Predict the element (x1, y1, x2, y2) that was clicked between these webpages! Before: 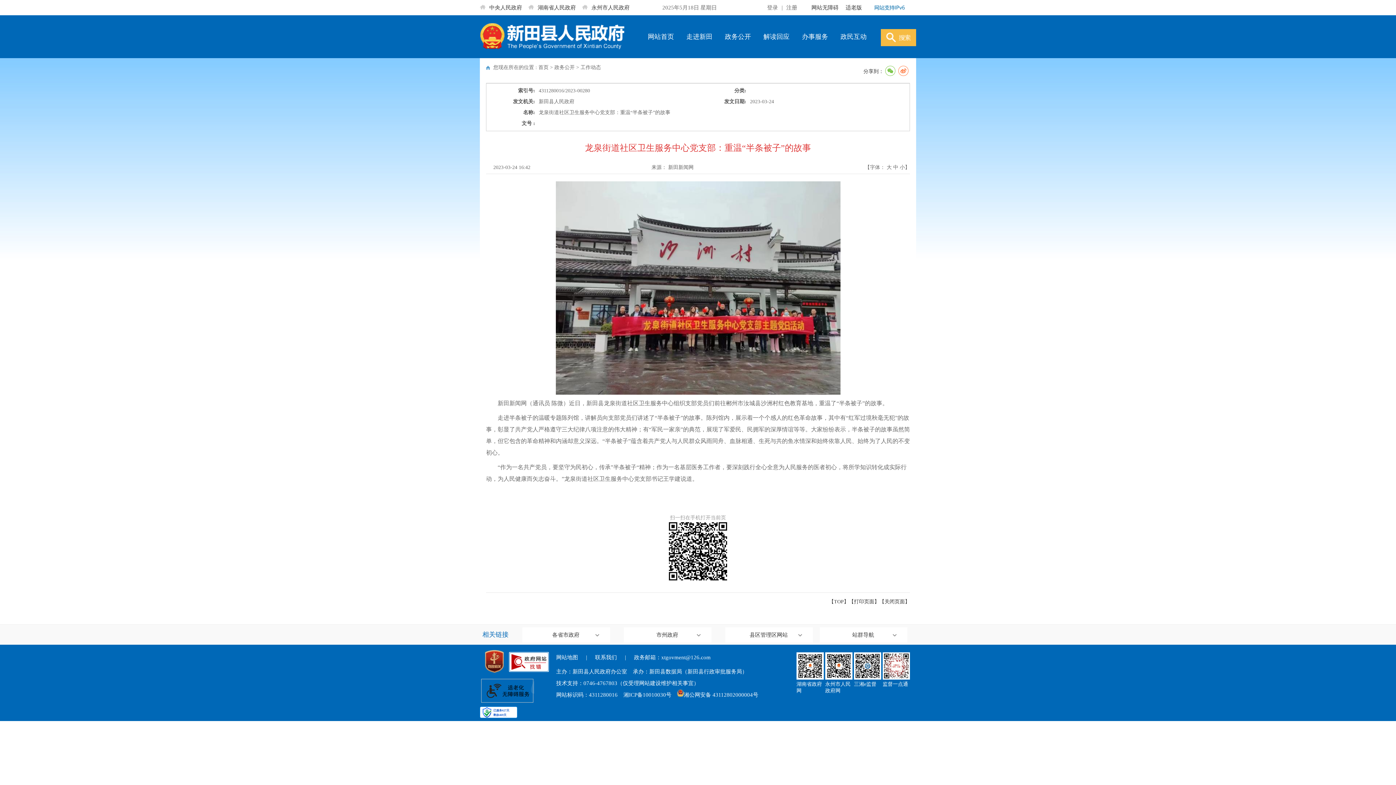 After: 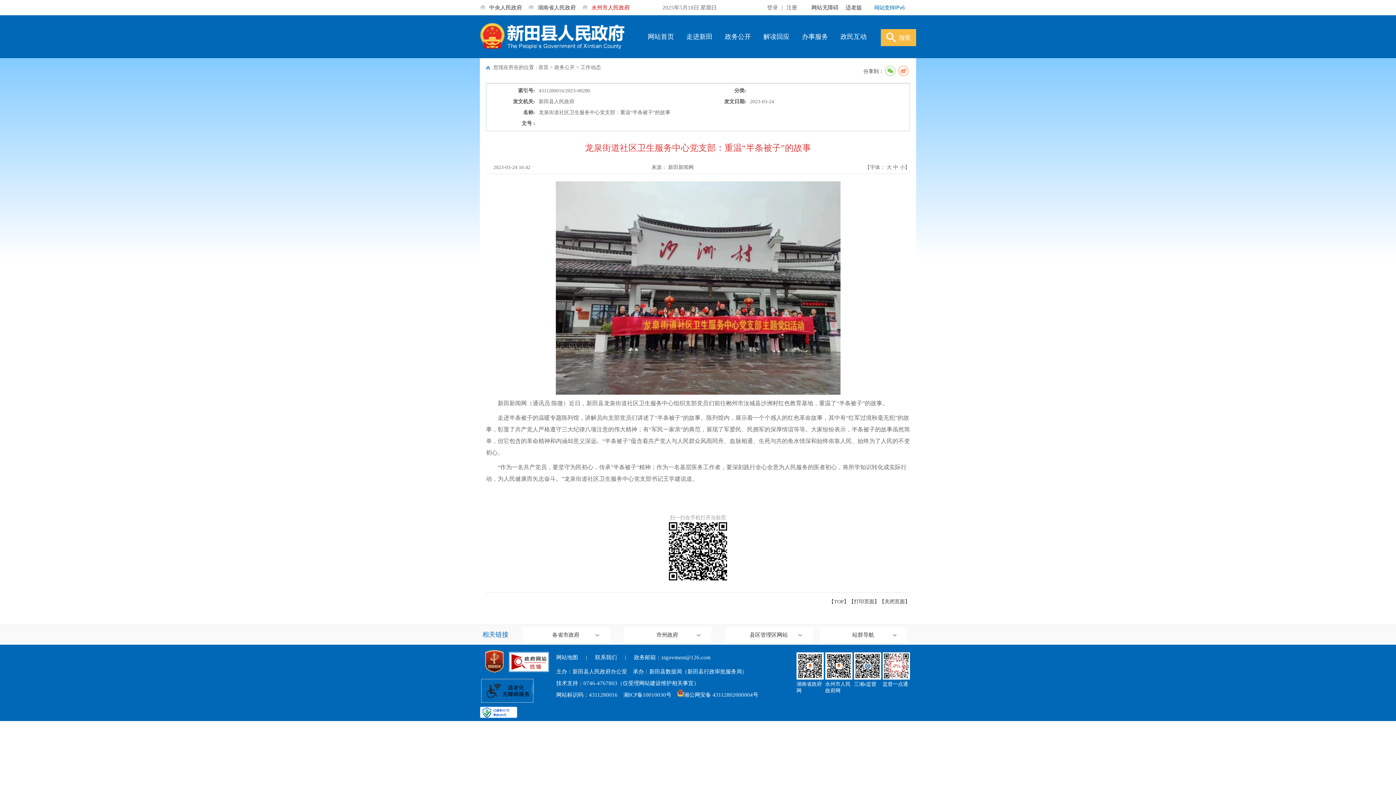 Action: label: 永州市人民政府 bbox: (582, 4, 629, 10)